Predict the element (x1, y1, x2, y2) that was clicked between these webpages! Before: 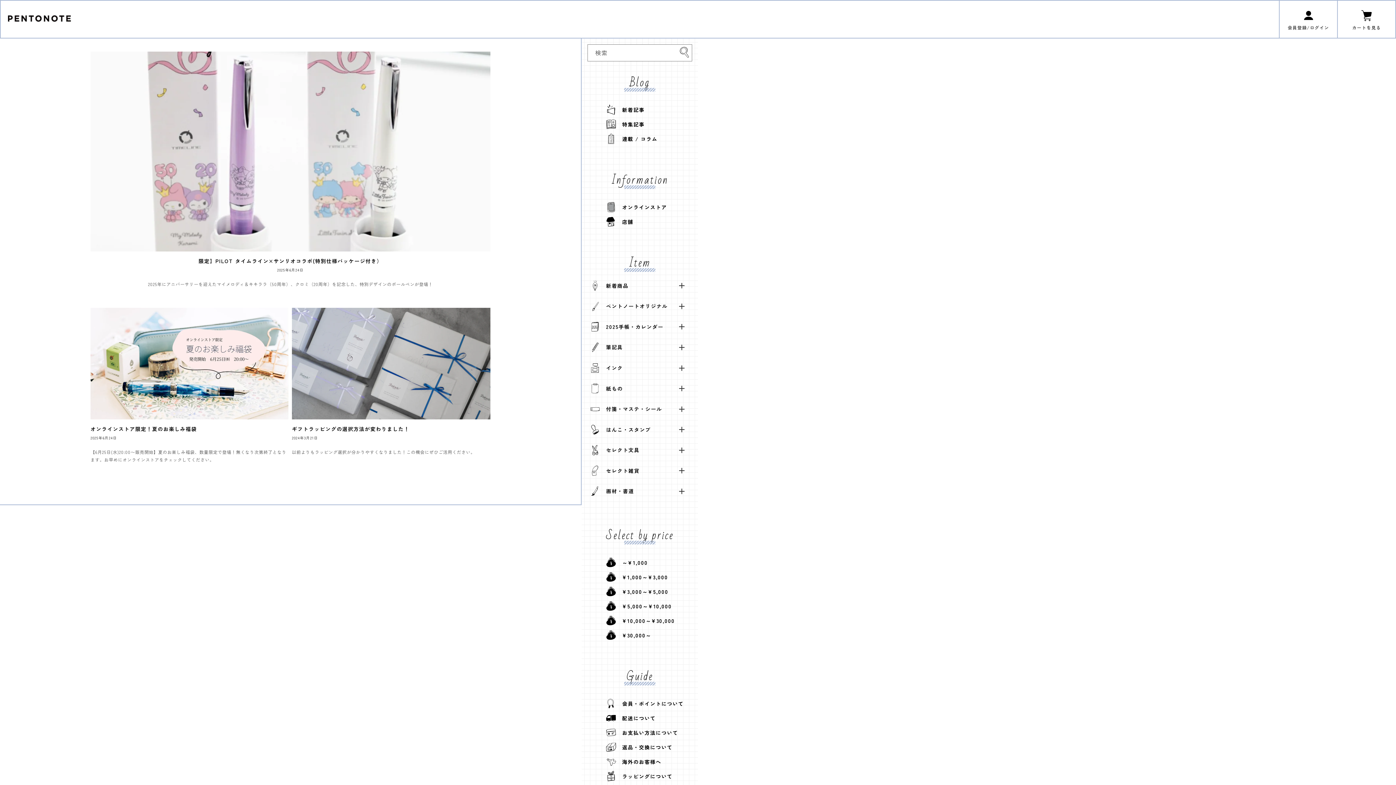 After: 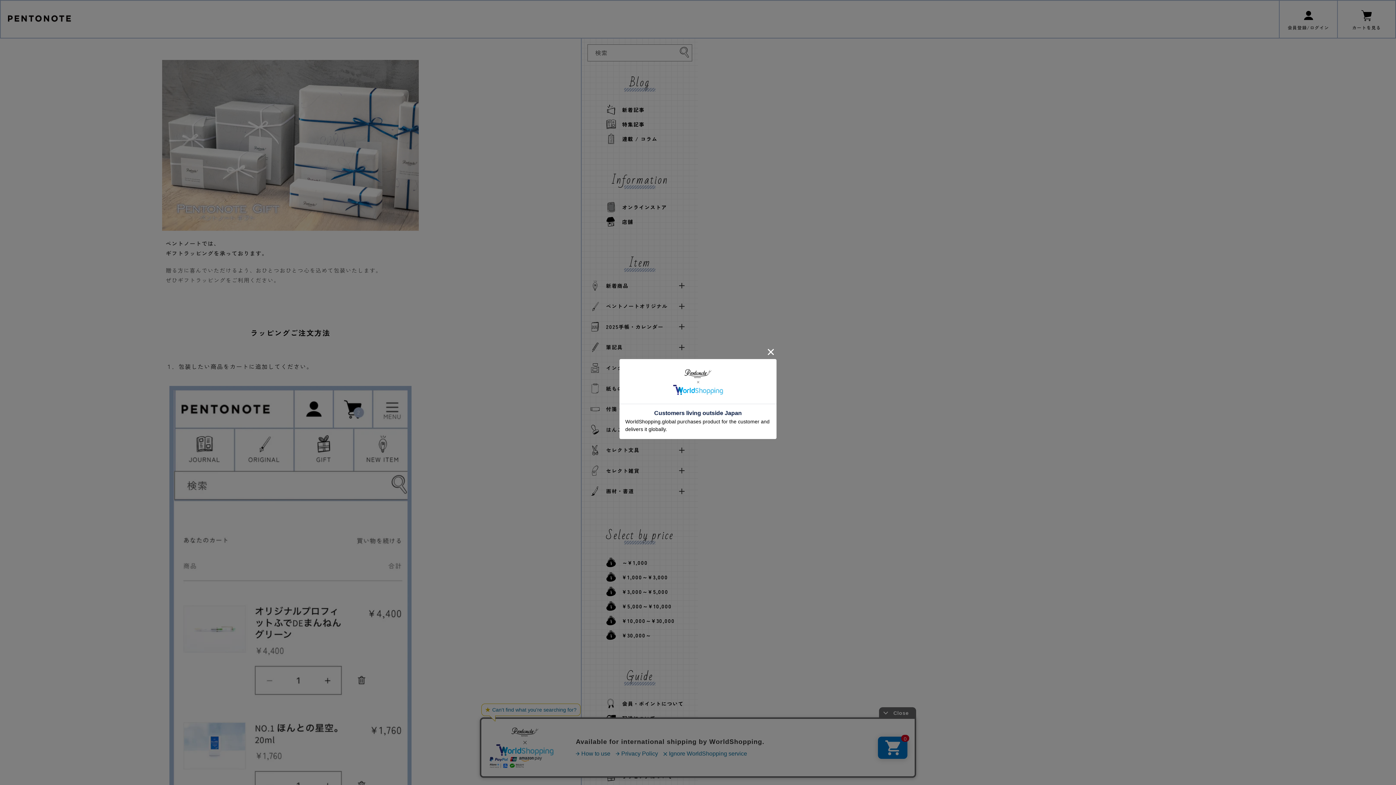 Action: label: 　ラッピングについて bbox: (605, 771, 688, 785)